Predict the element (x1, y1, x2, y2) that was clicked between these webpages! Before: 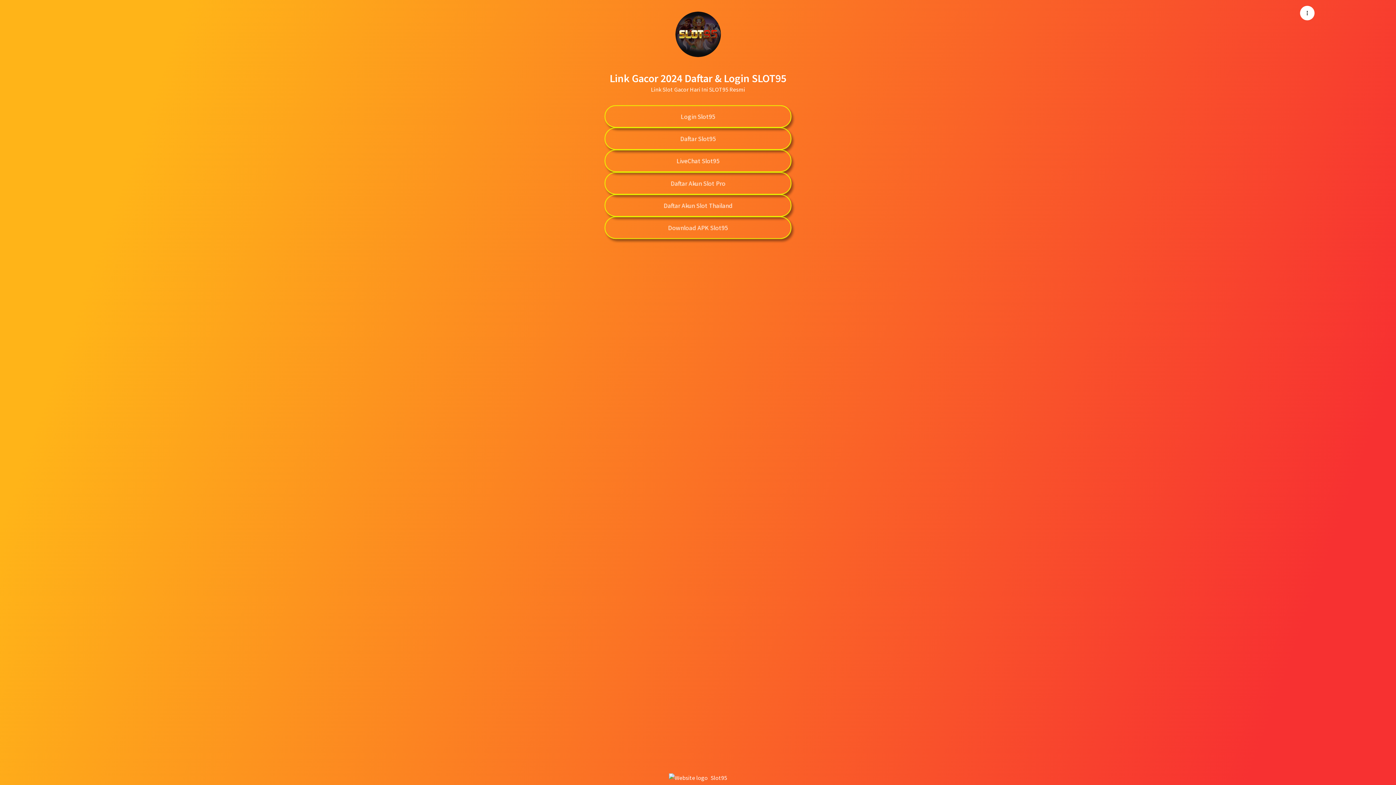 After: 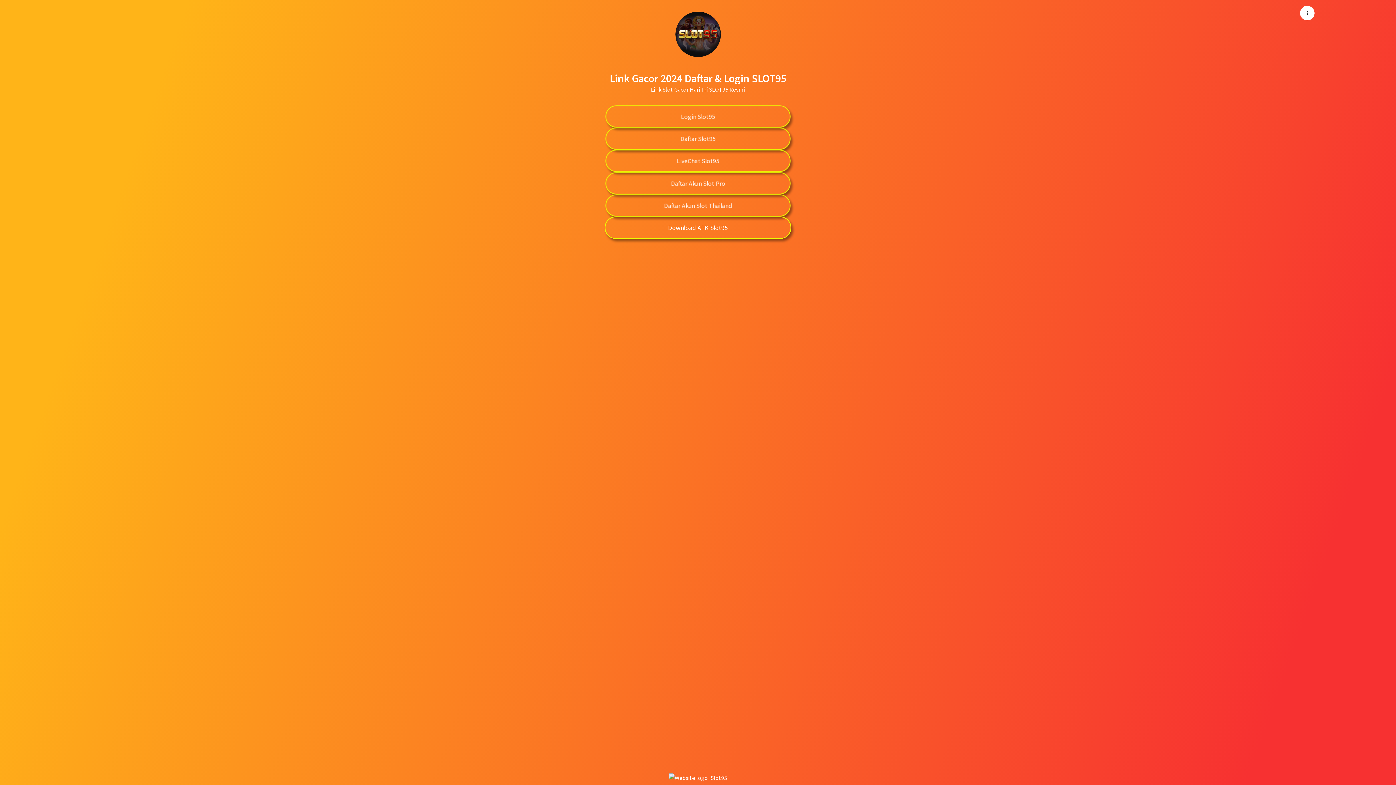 Action: label: Download APK Slot95 bbox: (605, 216, 790, 238)